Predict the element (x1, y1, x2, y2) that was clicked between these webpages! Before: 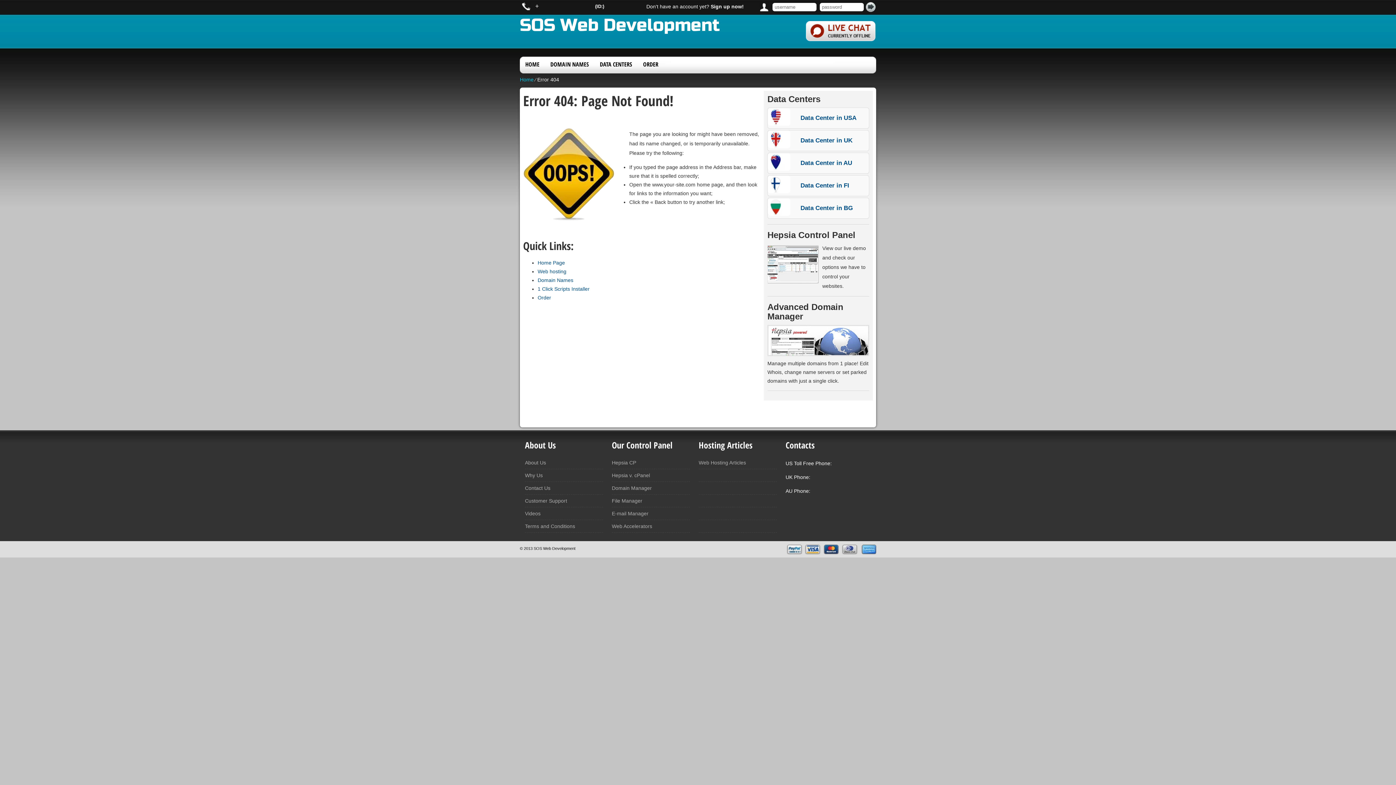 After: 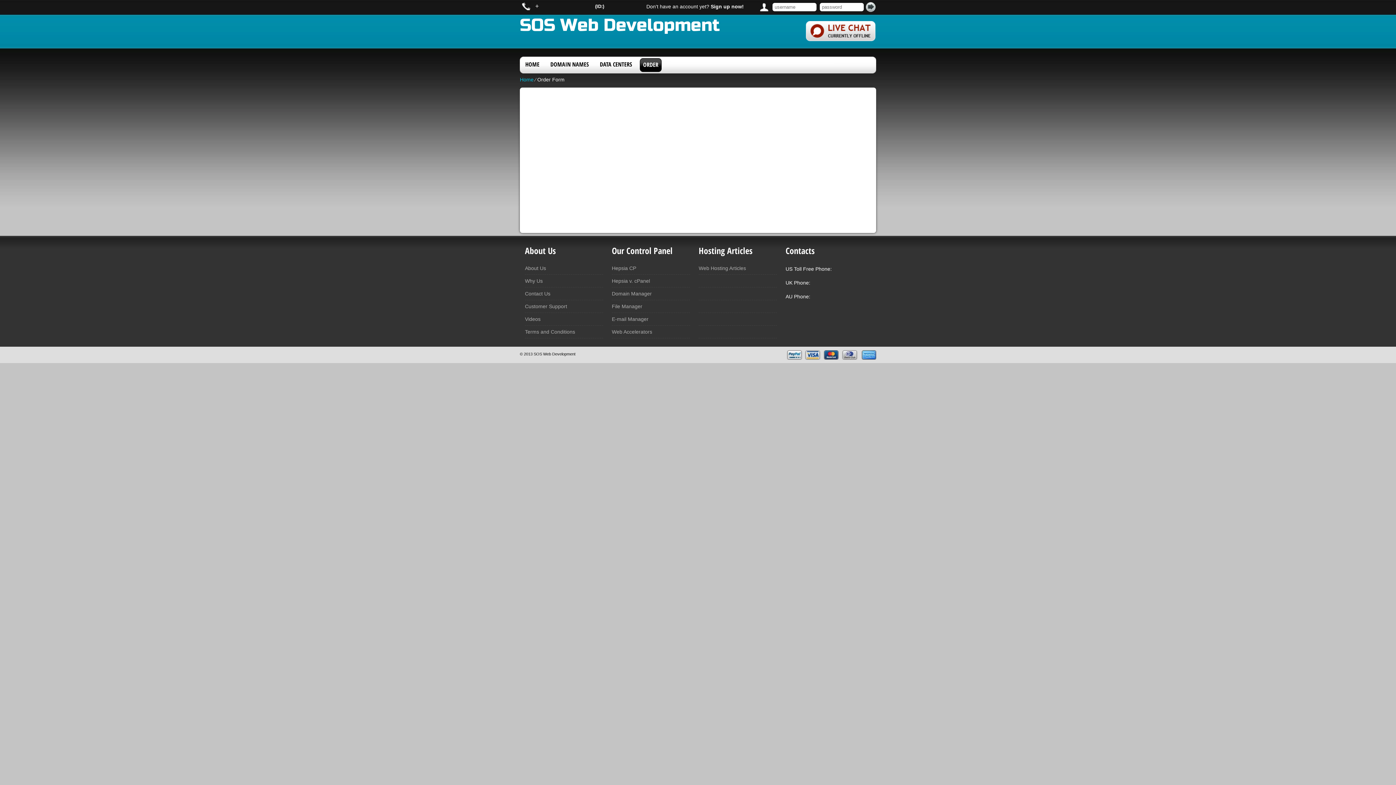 Action: label: ORDER bbox: (640, 58, 661, 71)